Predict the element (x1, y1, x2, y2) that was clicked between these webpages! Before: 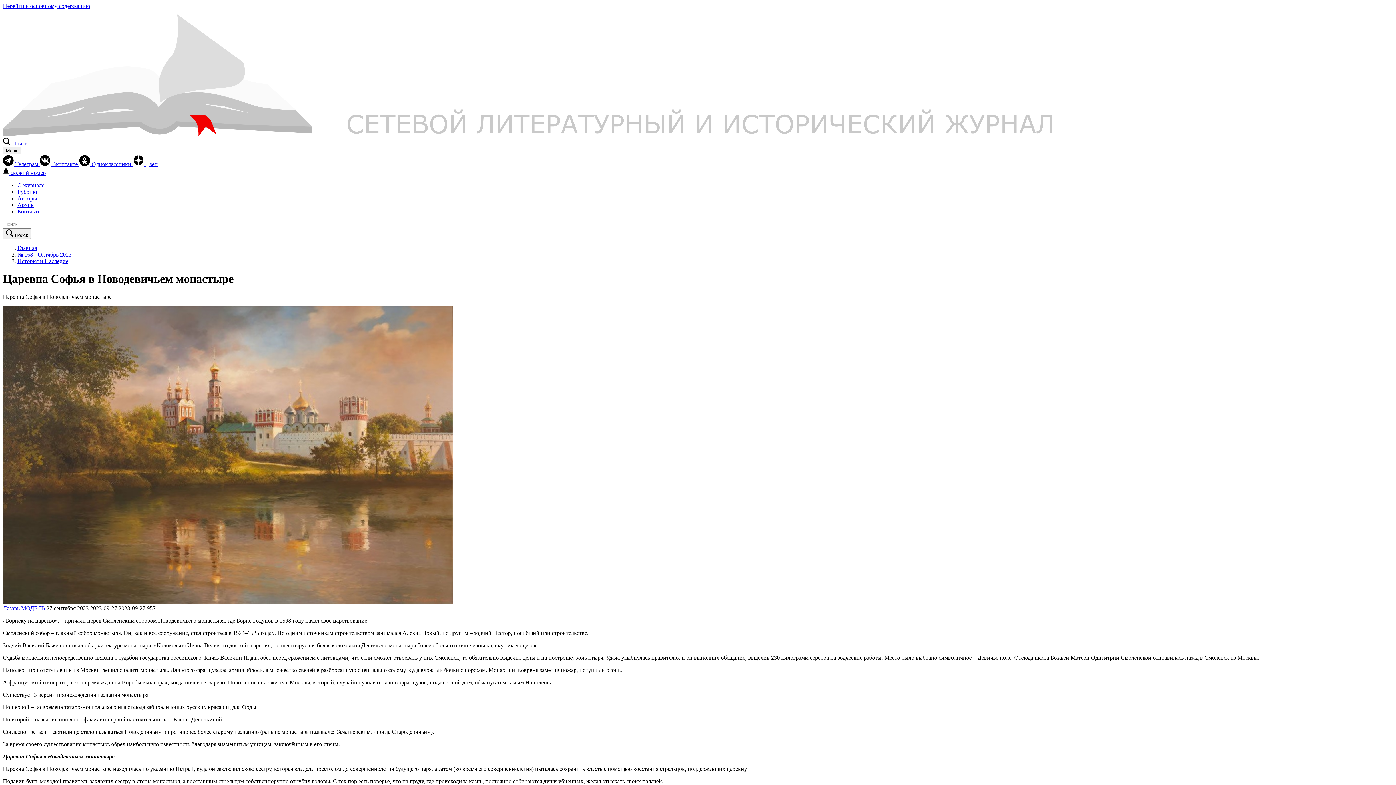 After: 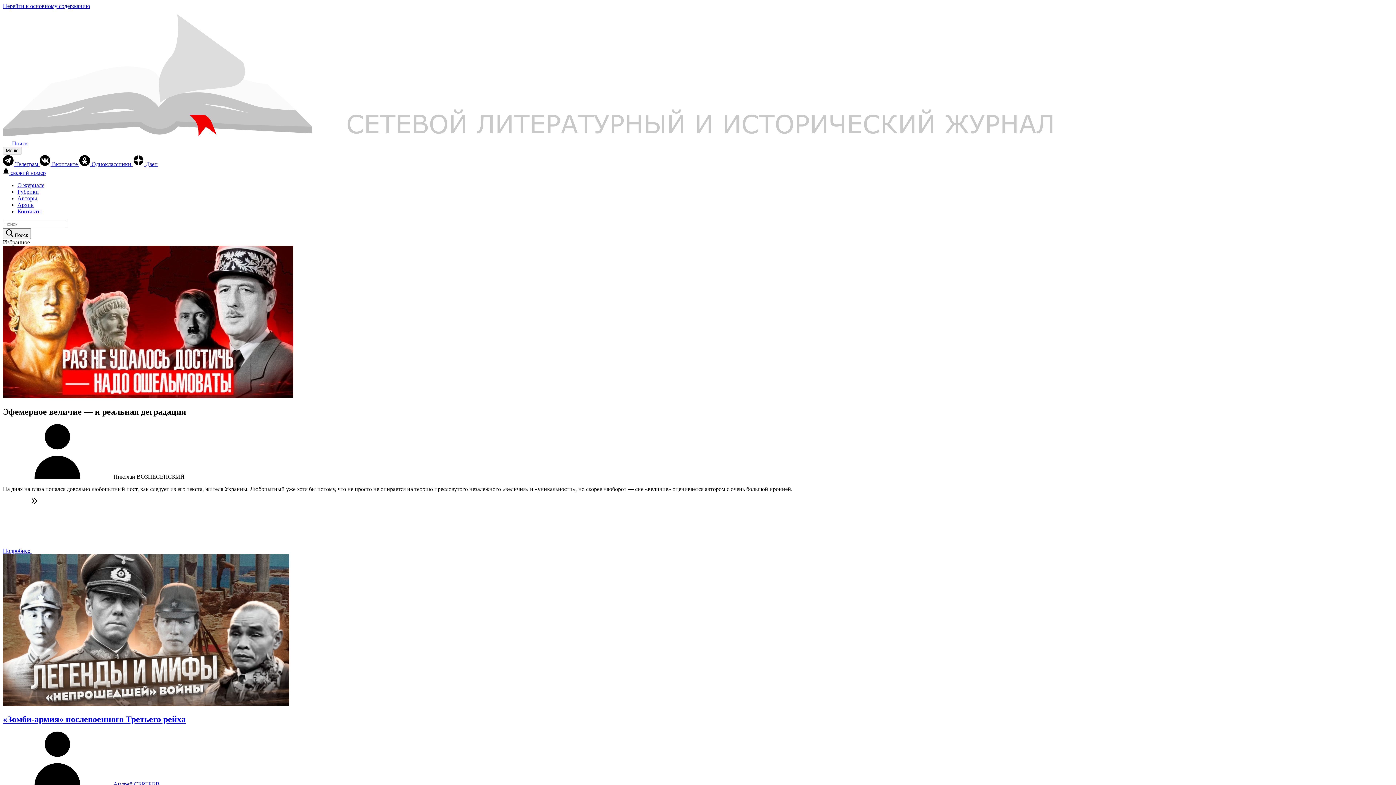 Action: label: Главная bbox: (17, 244, 37, 251)